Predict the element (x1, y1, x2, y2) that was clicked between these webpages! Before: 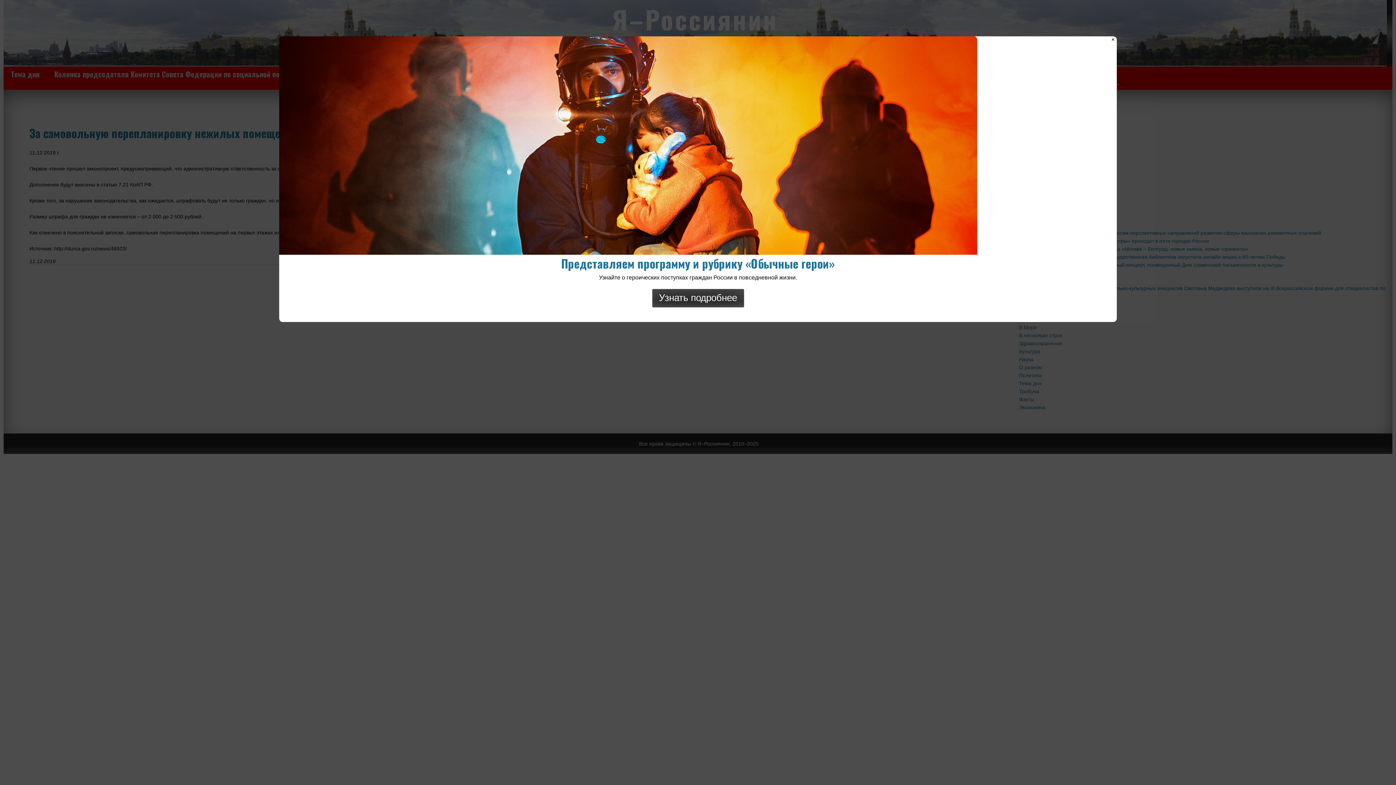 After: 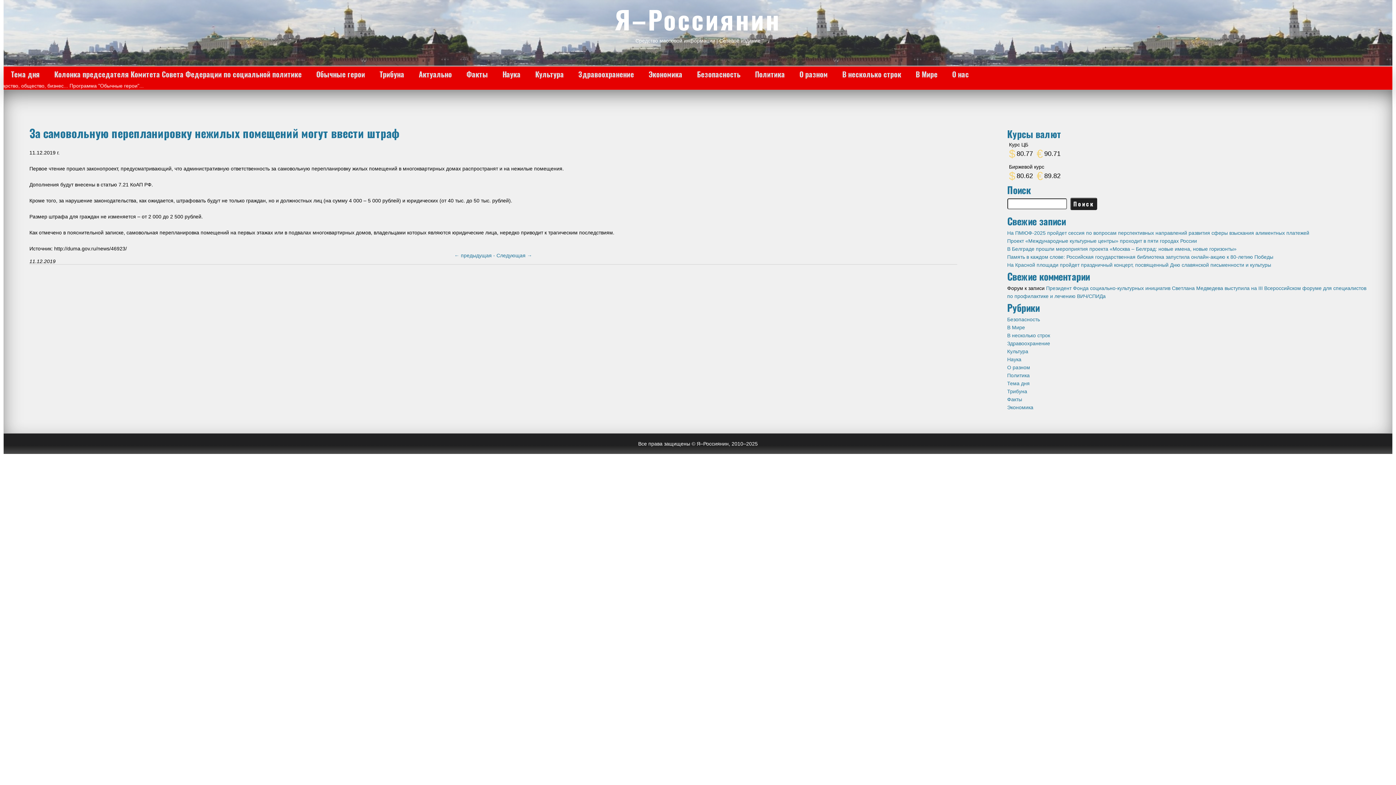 Action: label: Закрыть bbox: (1109, 36, 1117, 42)